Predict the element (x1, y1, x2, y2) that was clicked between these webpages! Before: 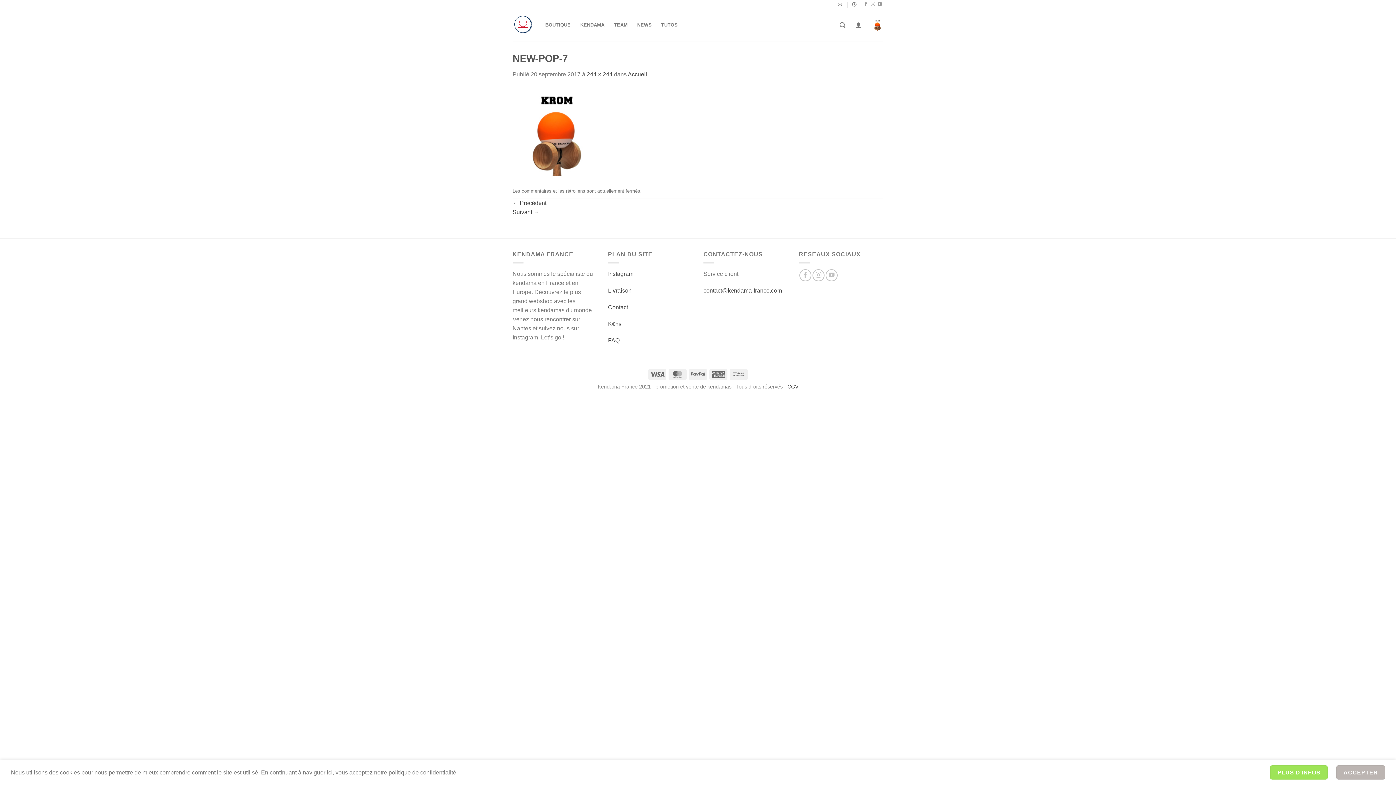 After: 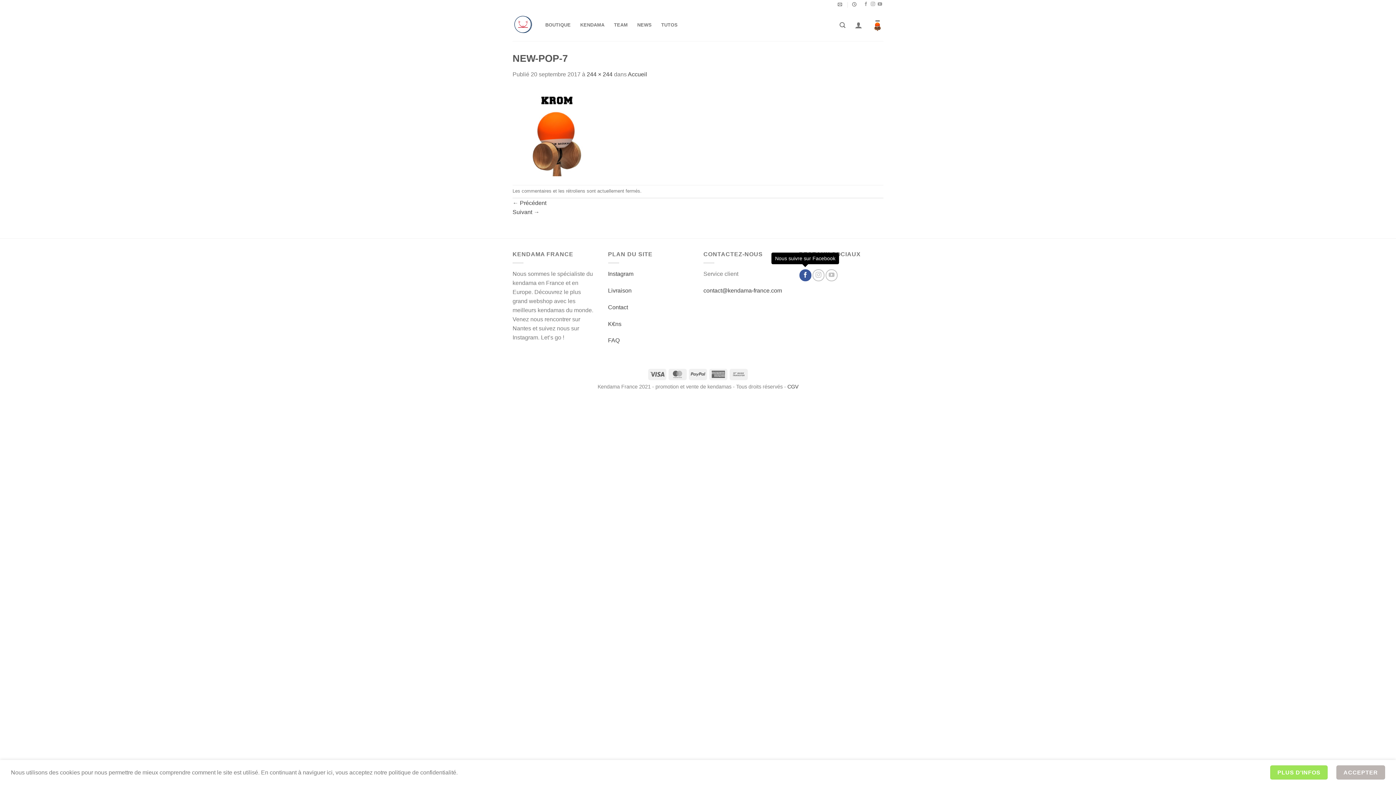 Action: bbox: (799, 269, 811, 281) label: Nous suivre sur Facebook